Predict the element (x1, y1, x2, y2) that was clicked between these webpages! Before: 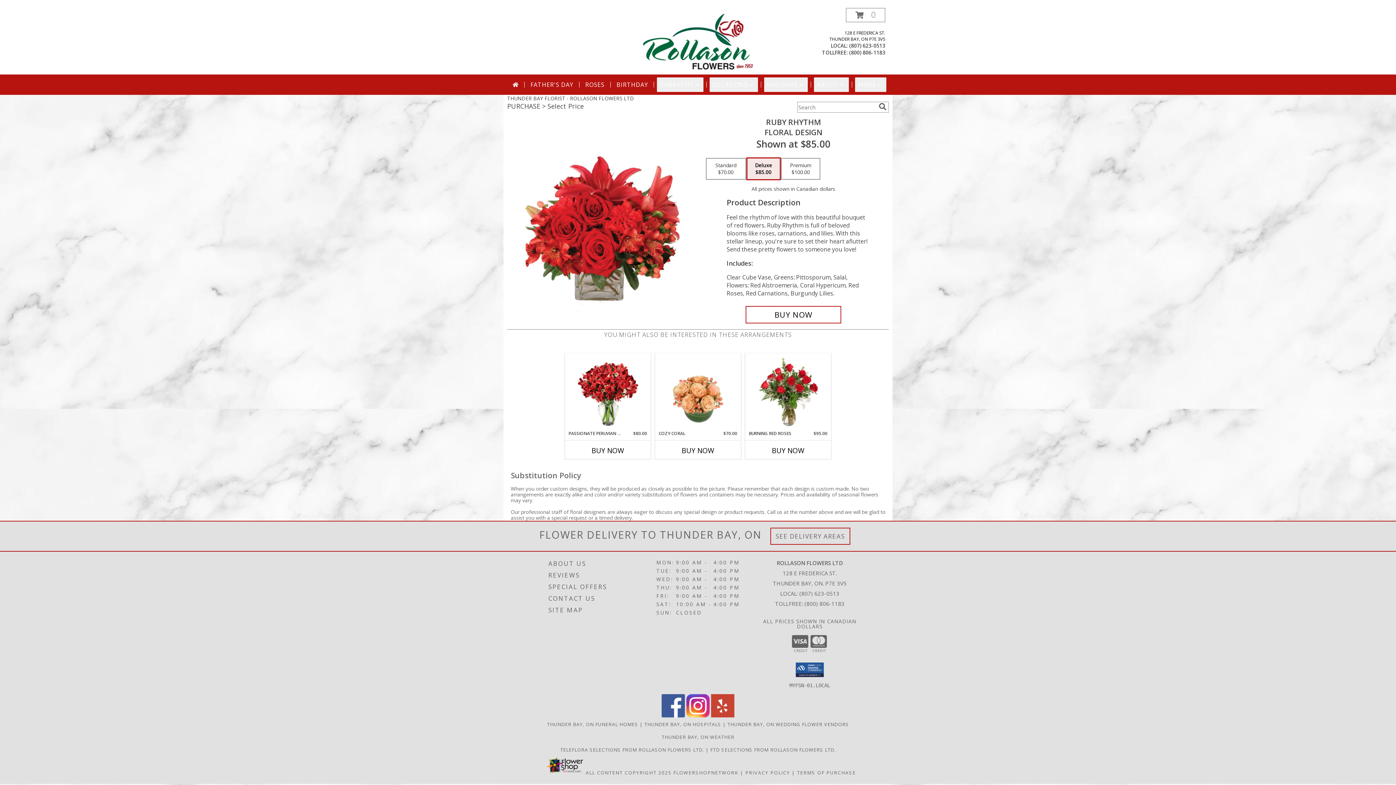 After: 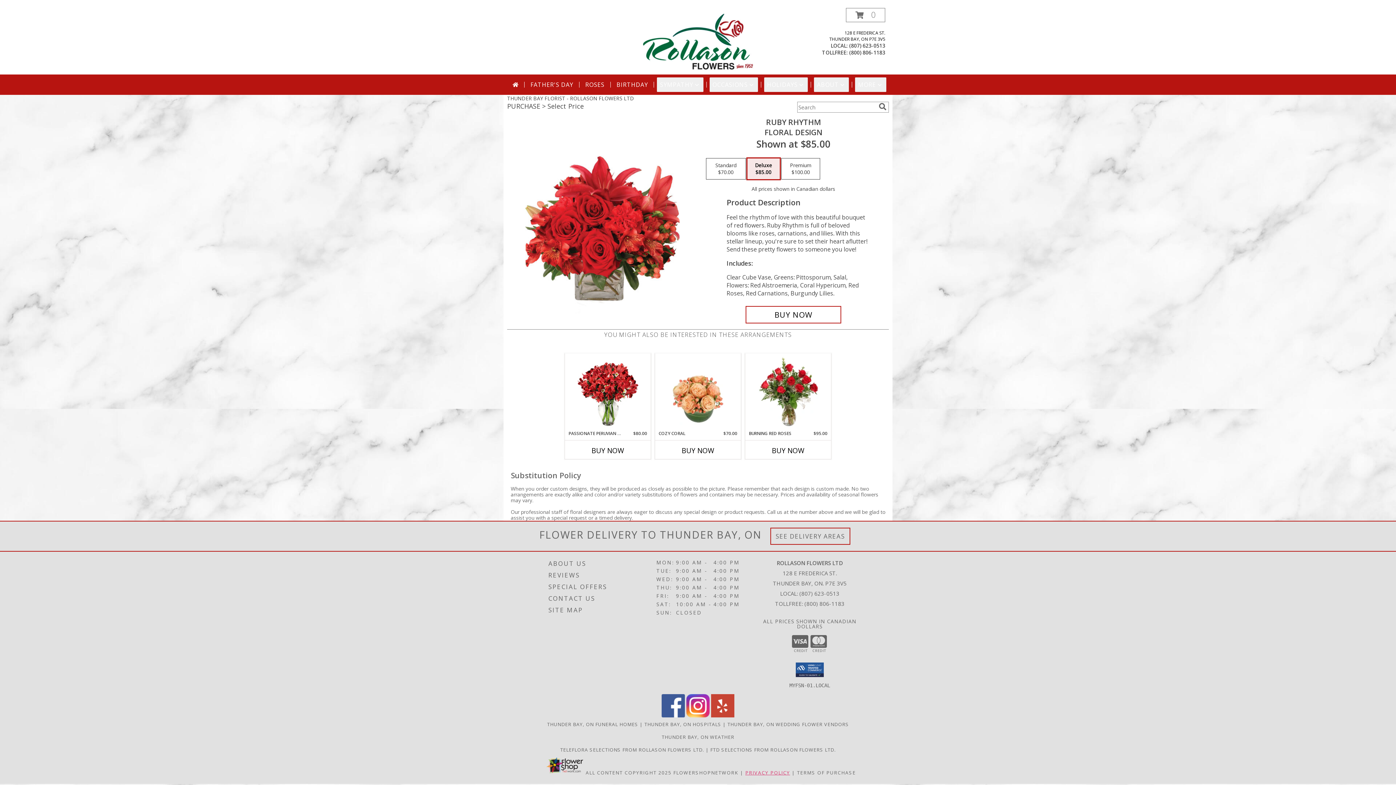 Action: bbox: (745, 769, 790, 776) label: Open Privacy Policy in new window